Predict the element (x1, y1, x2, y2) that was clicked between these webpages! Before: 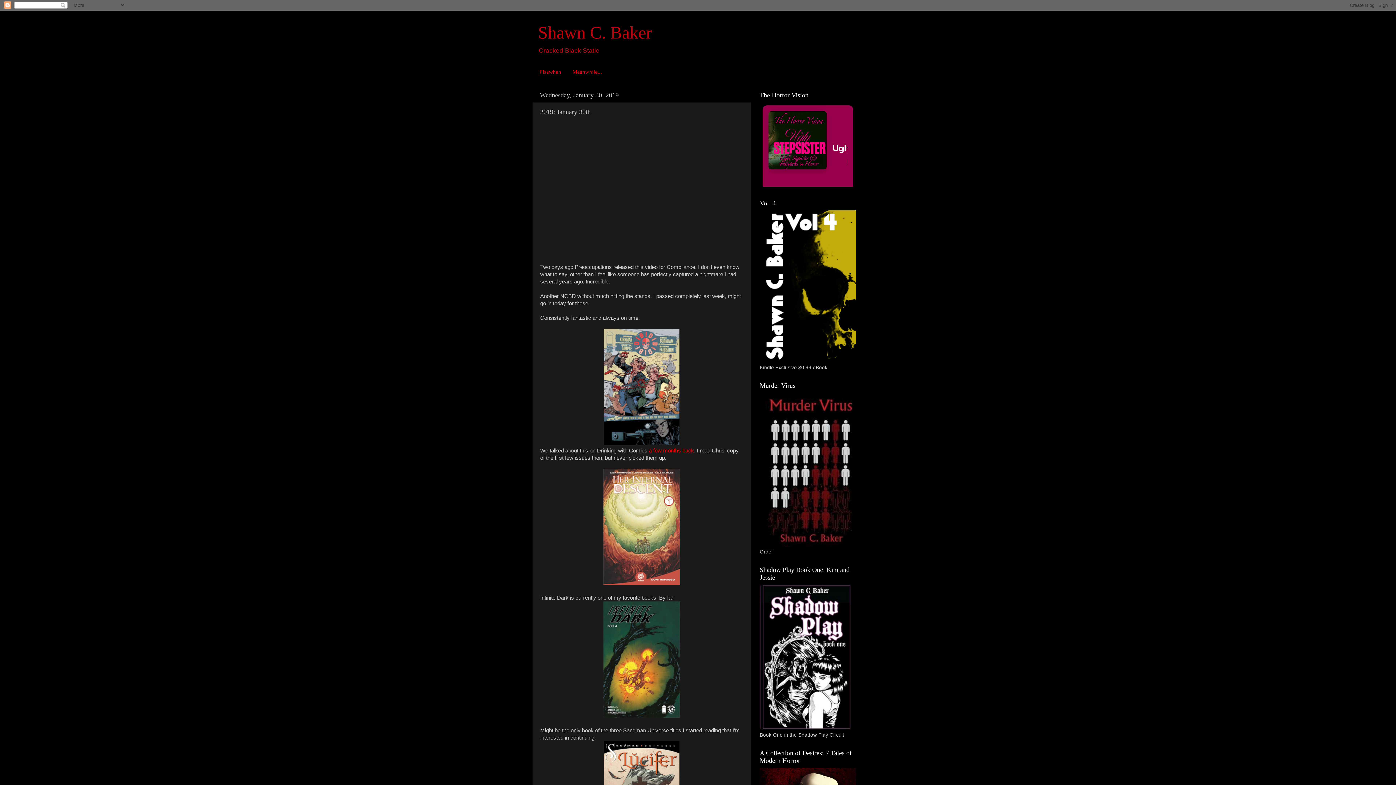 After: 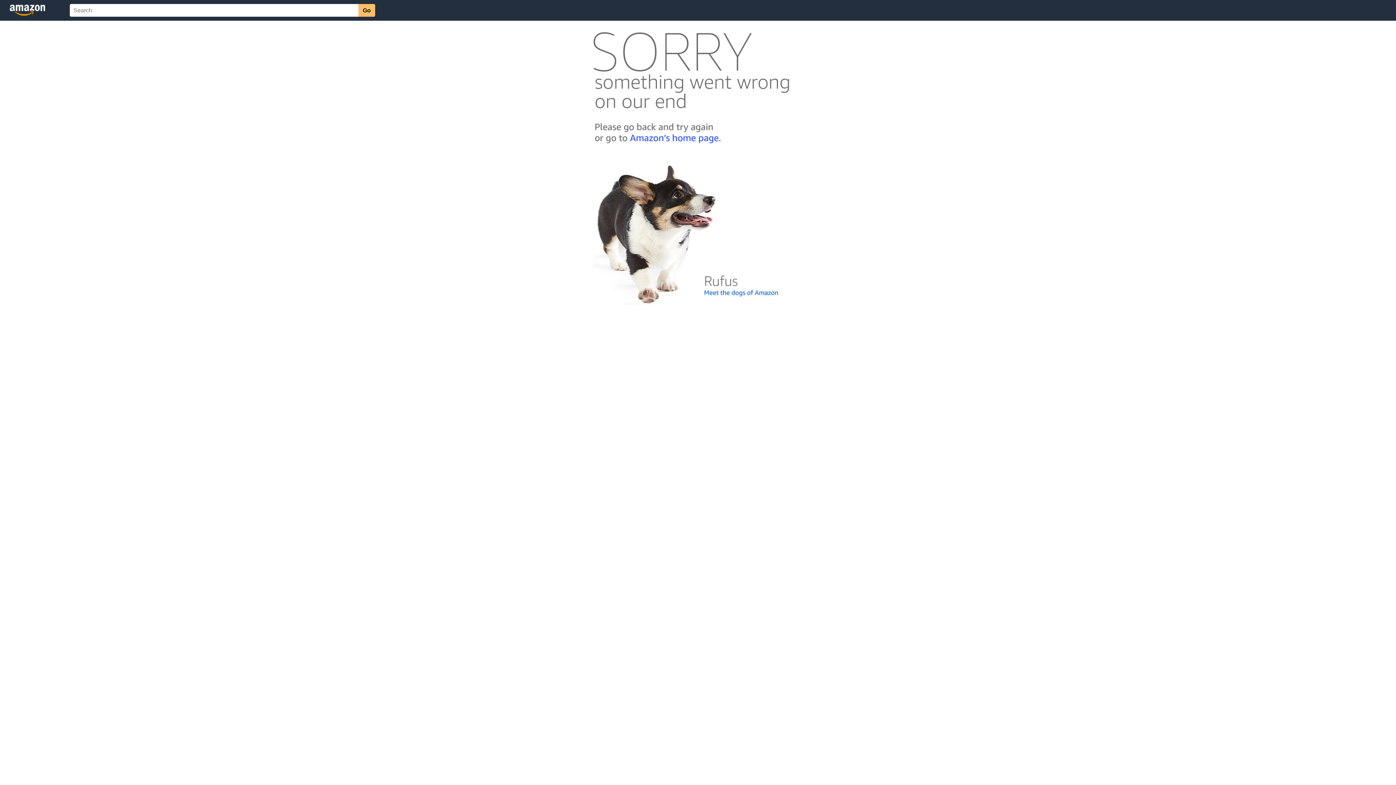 Action: bbox: (760, 358, 856, 364)